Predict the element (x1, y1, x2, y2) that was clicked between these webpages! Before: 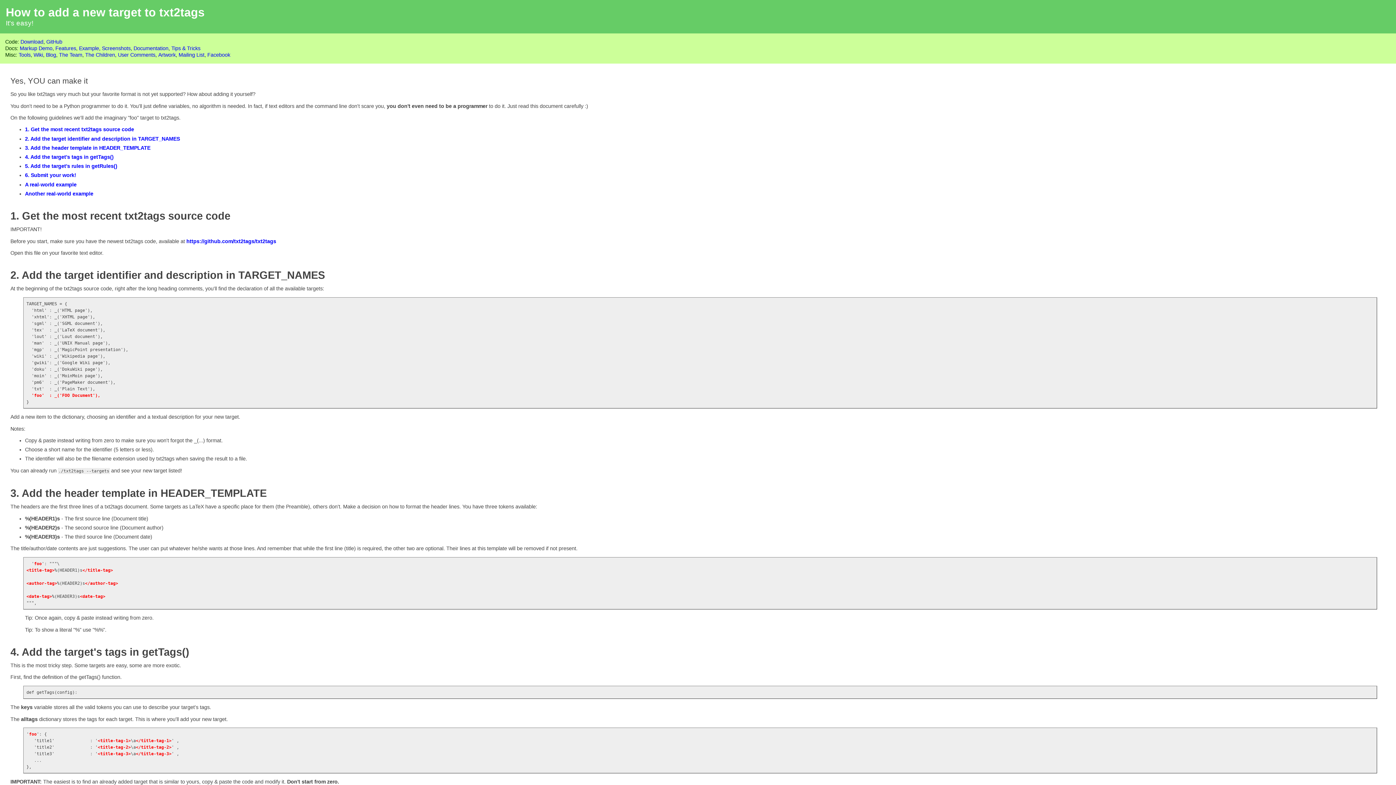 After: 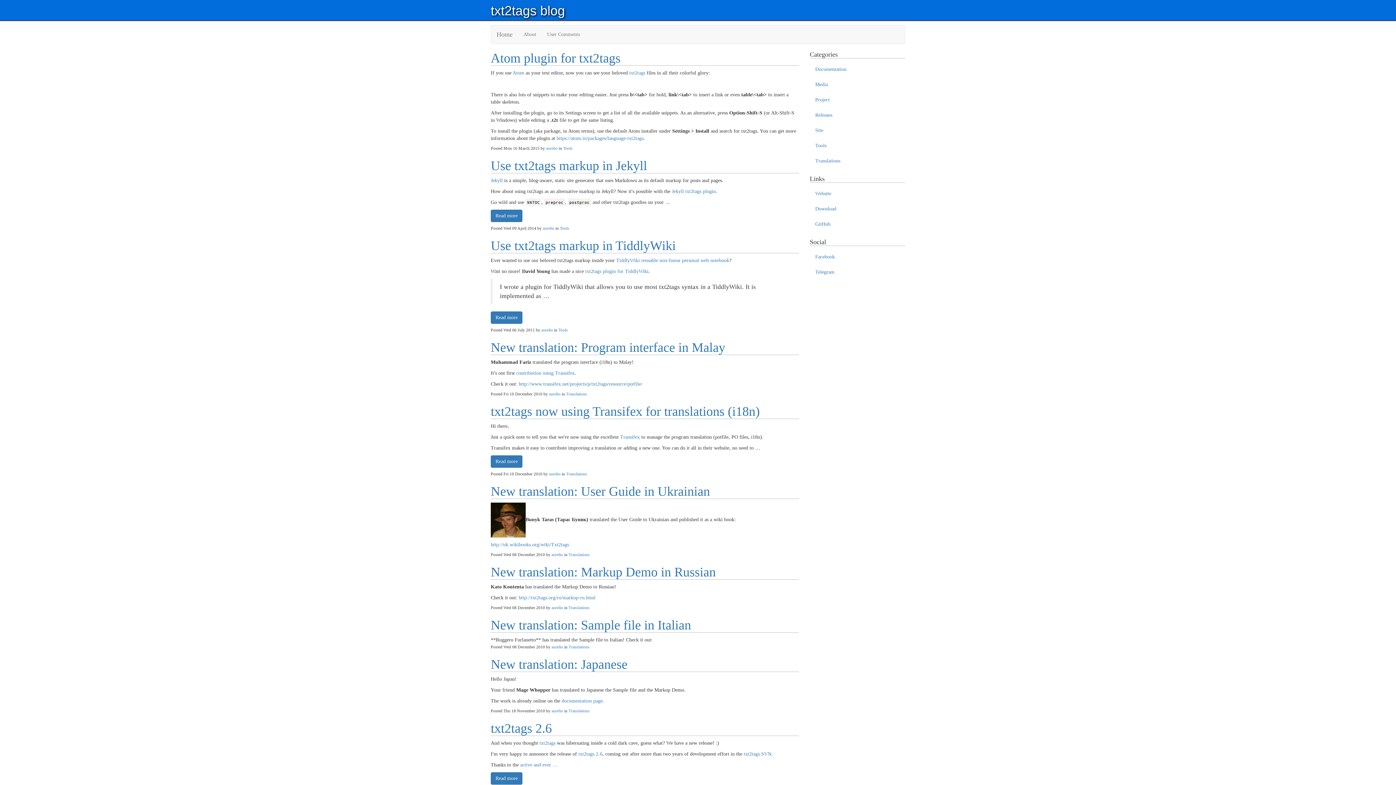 Action: label: Blog bbox: (45, 52, 56, 57)